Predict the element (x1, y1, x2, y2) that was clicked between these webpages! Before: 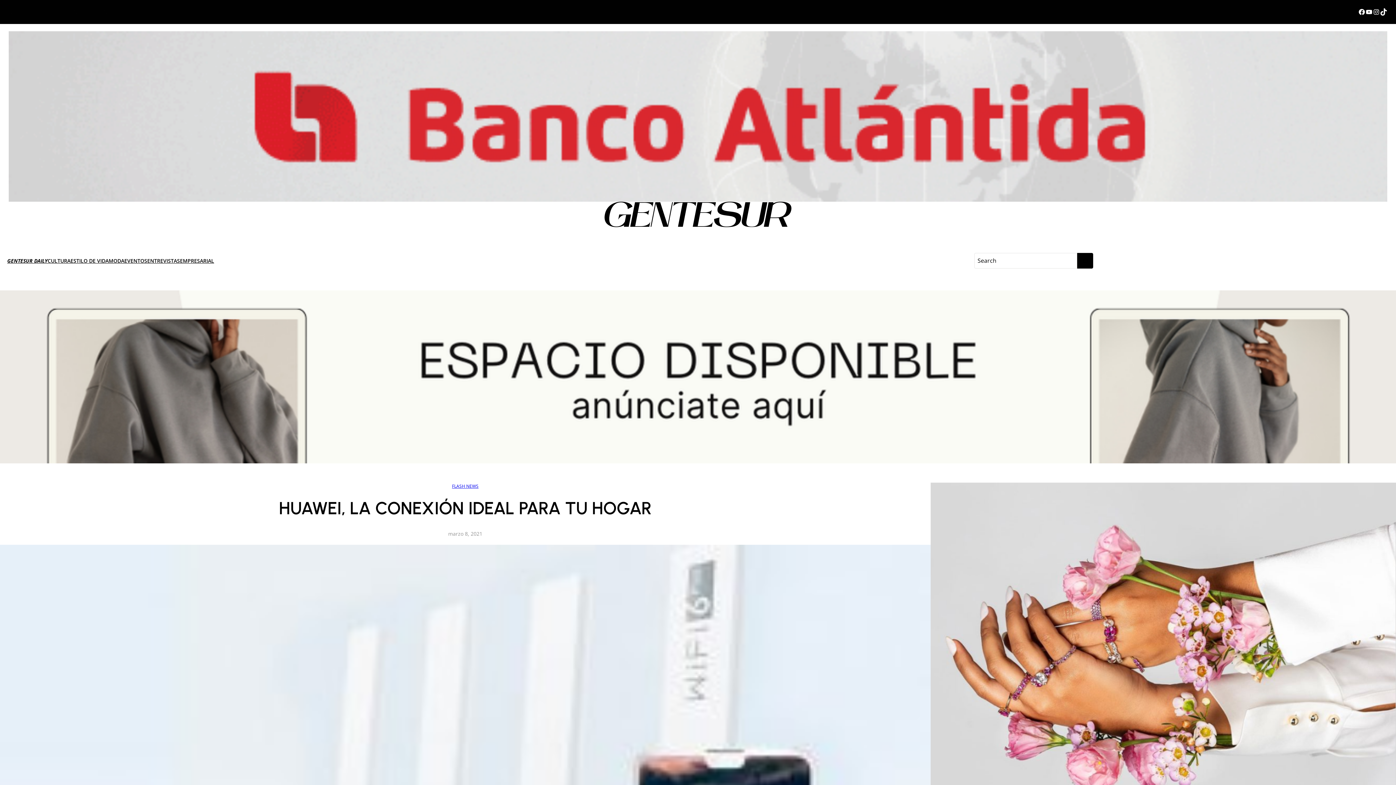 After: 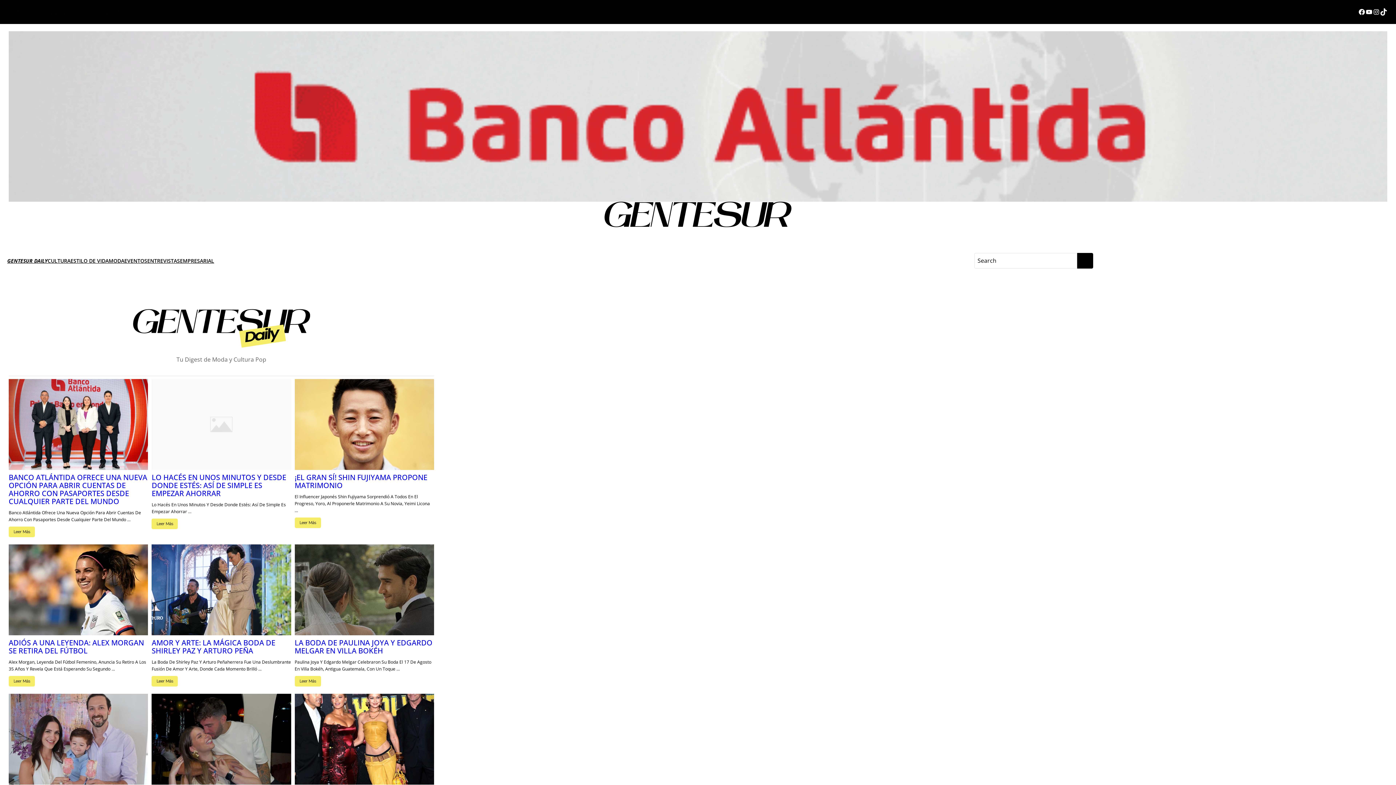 Action: label: GENTESUR DAILY bbox: (7, 257, 47, 265)